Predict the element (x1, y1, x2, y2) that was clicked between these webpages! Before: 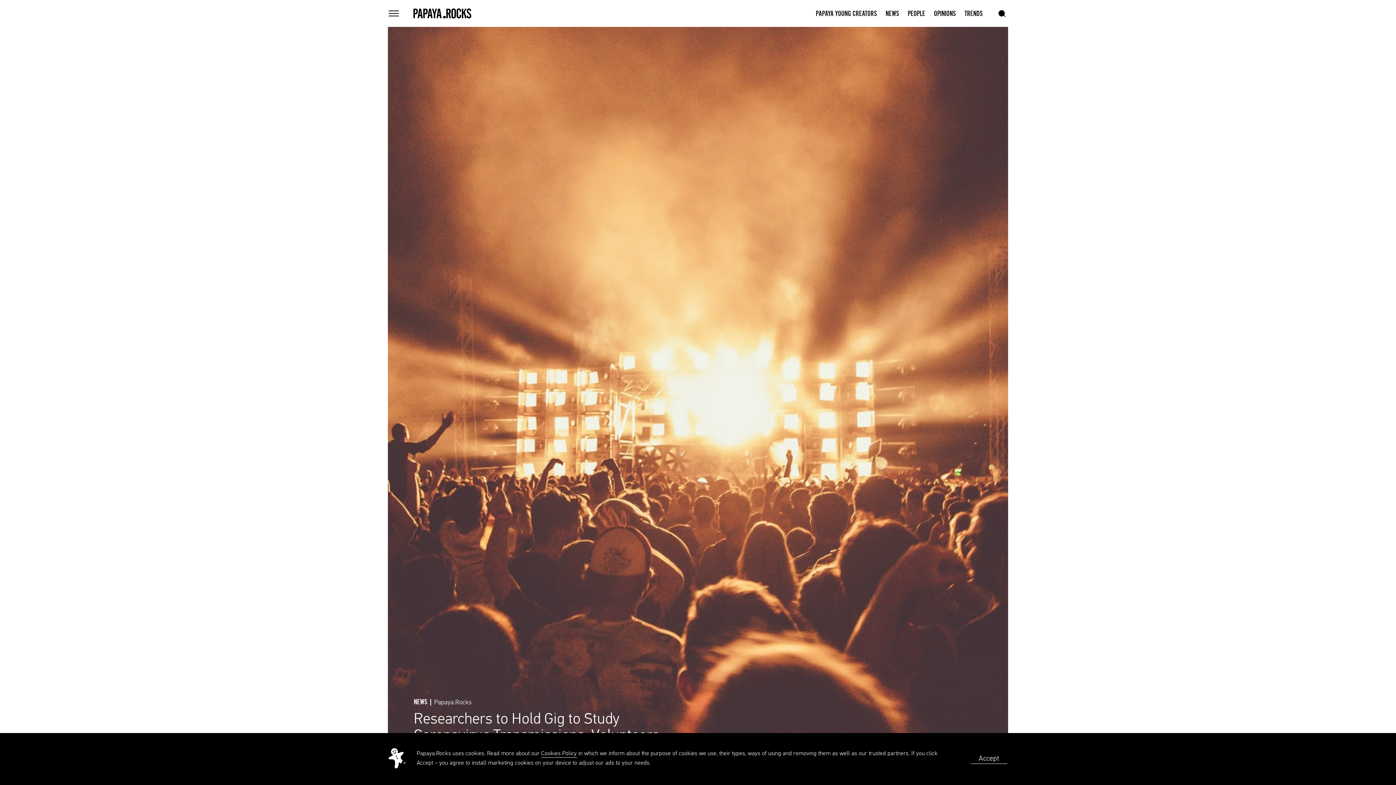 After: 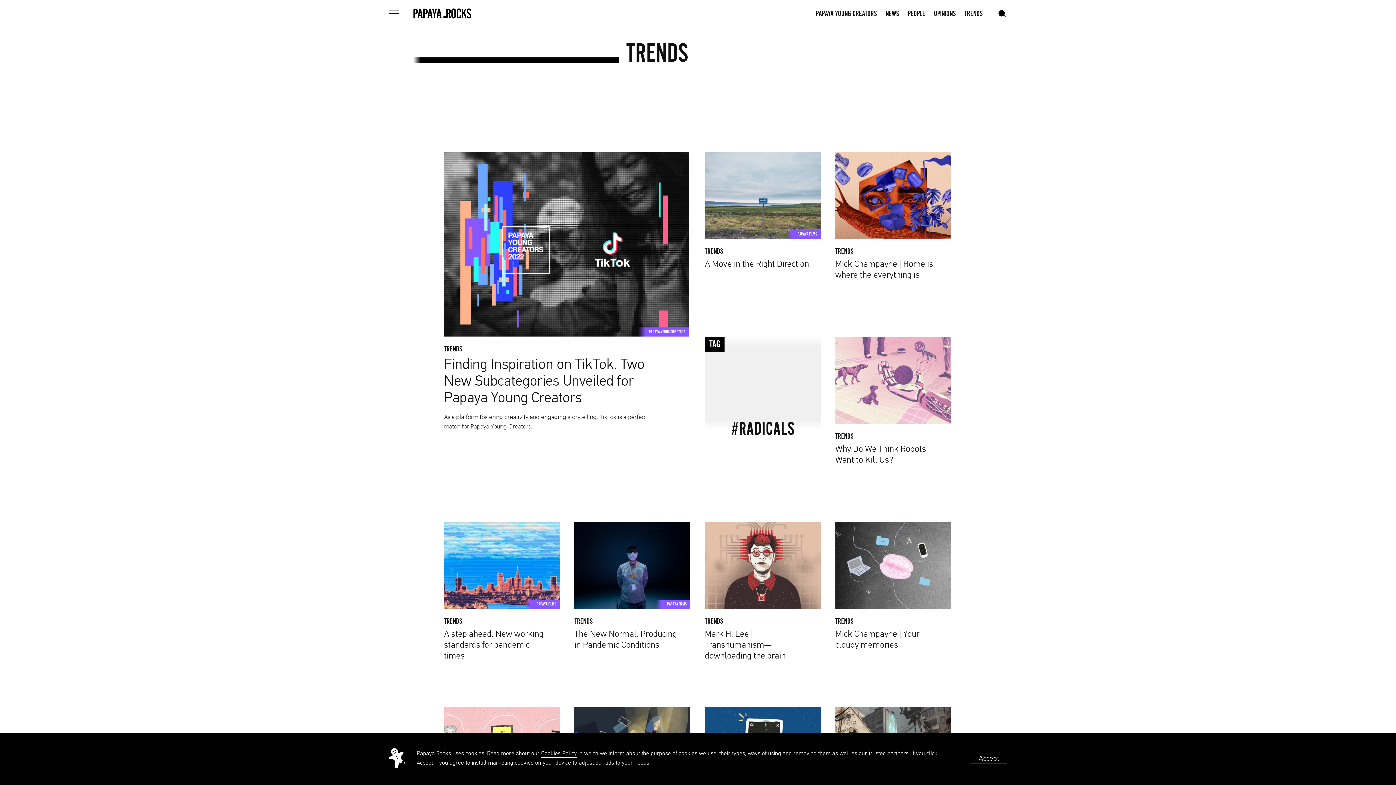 Action: bbox: (964, 9, 982, 17) label: TRENDS